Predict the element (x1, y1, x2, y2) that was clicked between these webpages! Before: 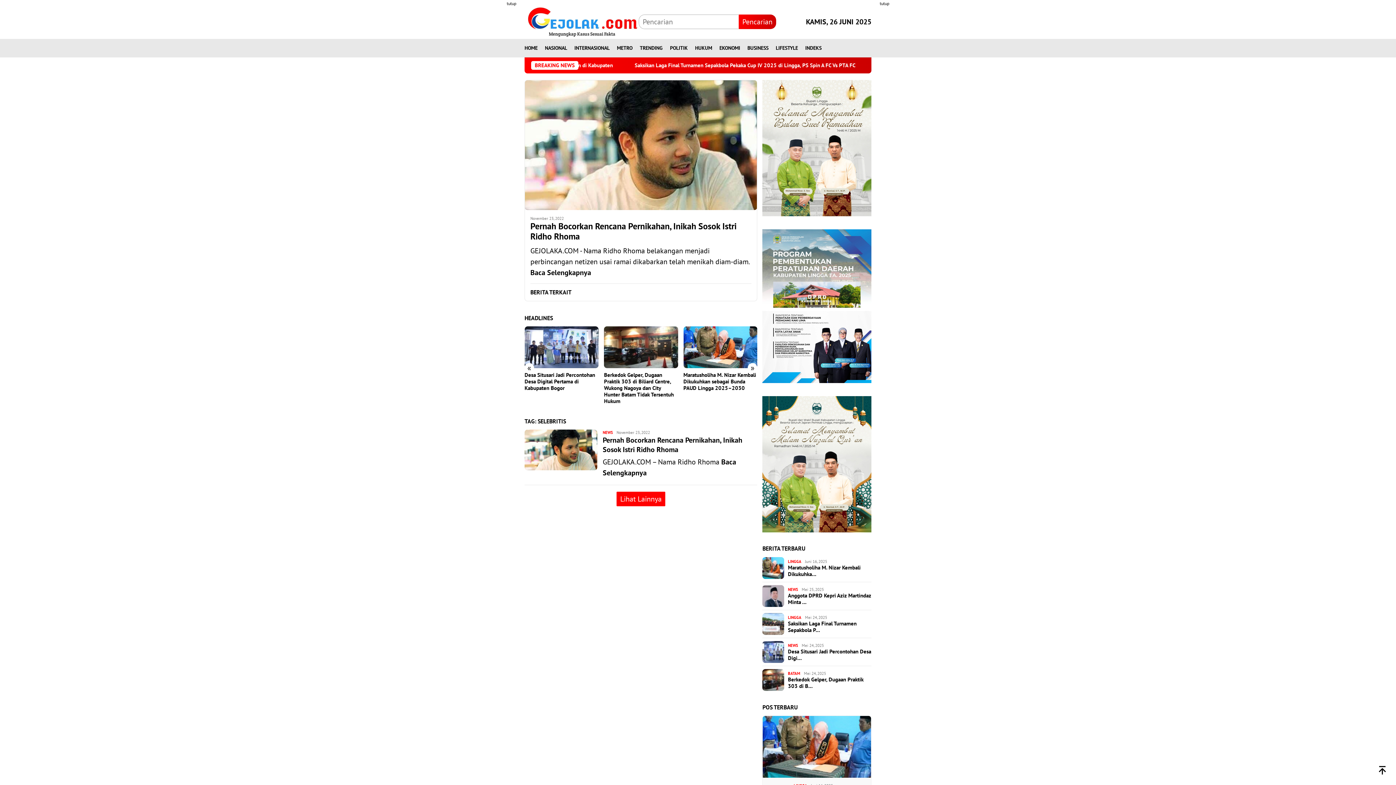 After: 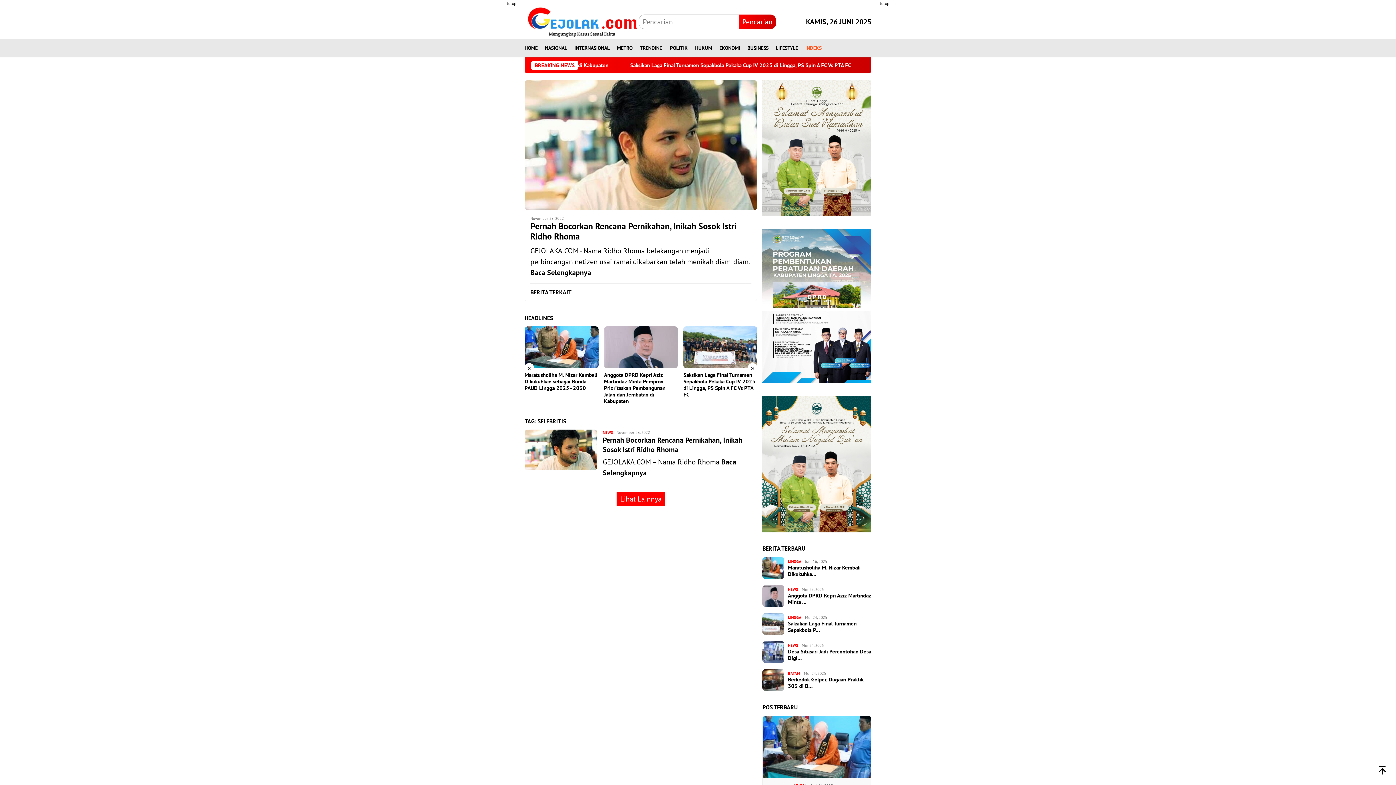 Action: label: INDEKS bbox: (801, 38, 825, 57)